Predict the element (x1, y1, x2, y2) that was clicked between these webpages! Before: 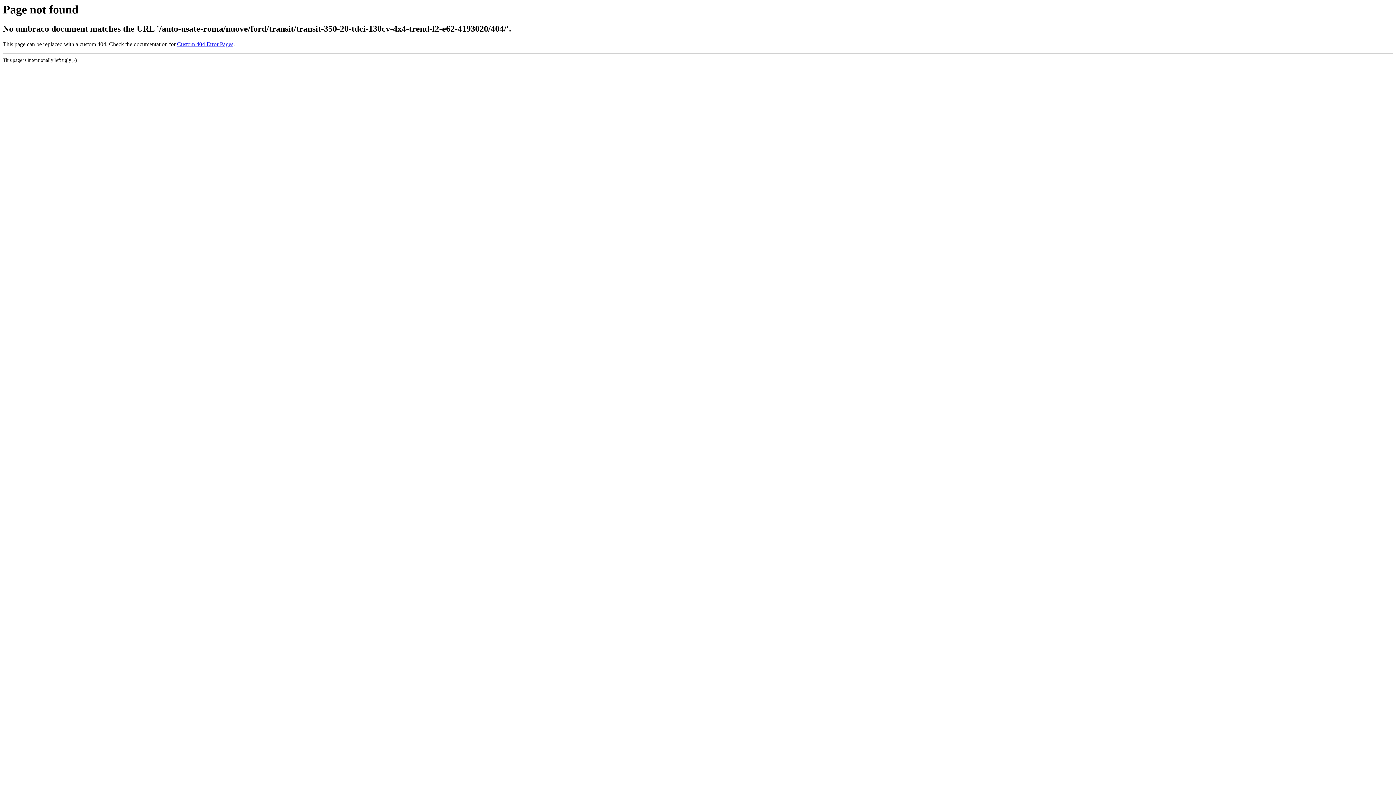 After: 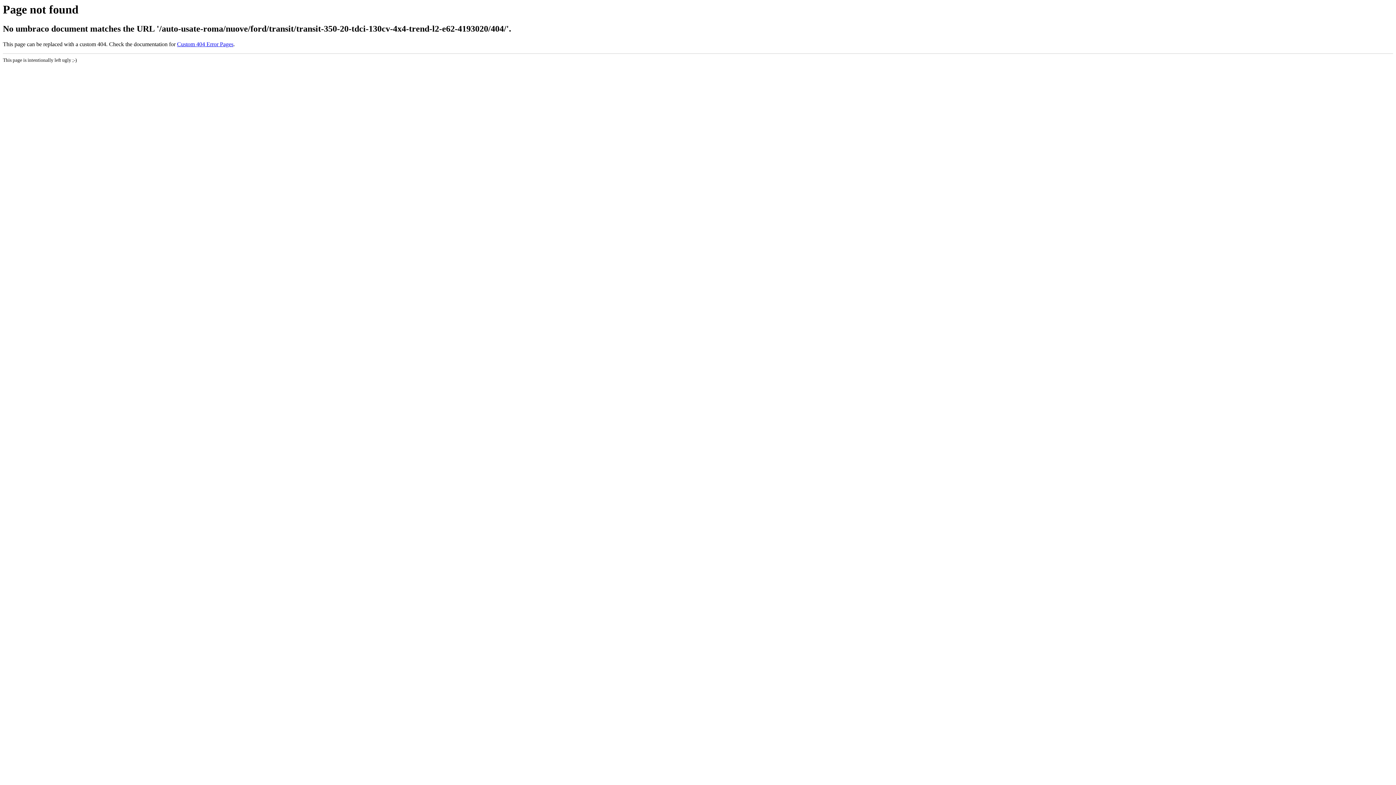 Action: label: Custom 404 Error Pages bbox: (177, 41, 233, 47)